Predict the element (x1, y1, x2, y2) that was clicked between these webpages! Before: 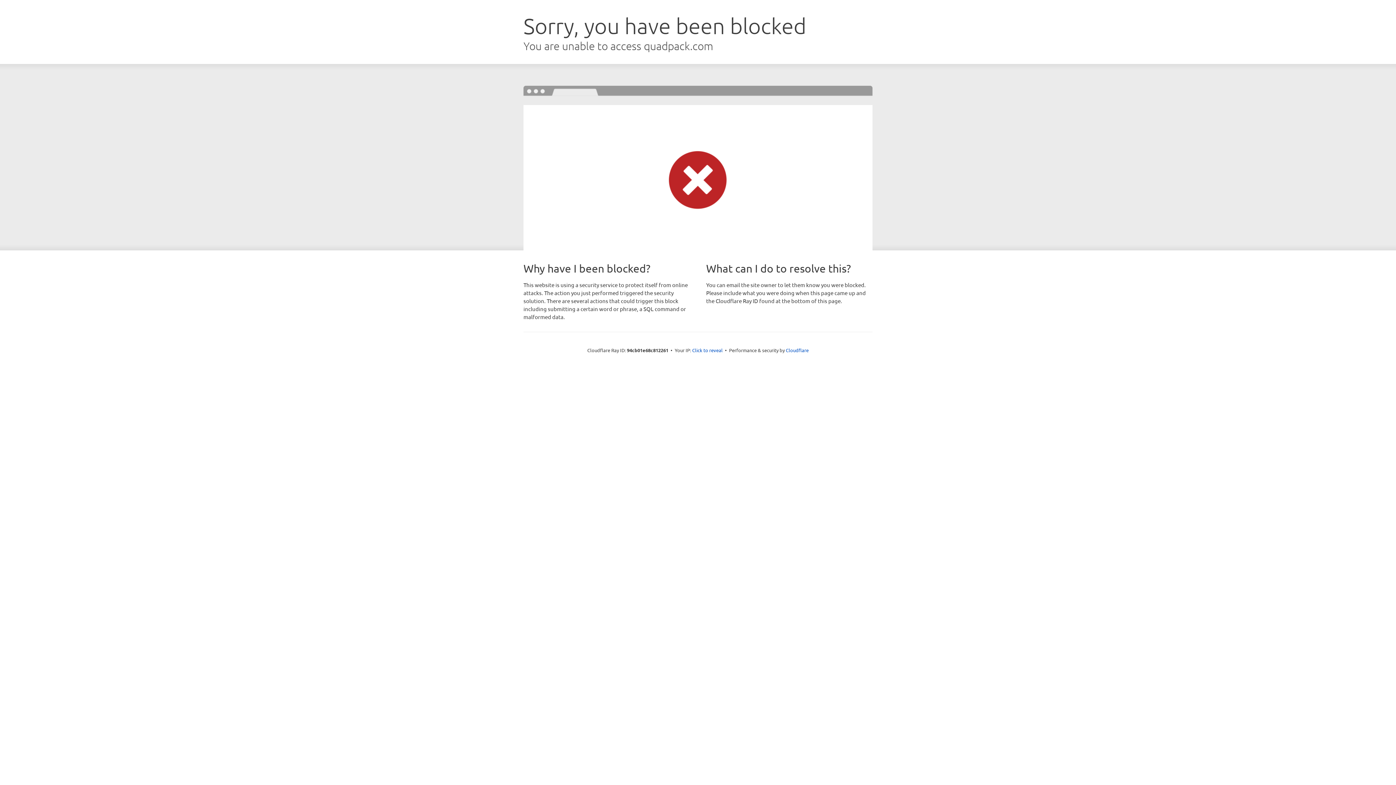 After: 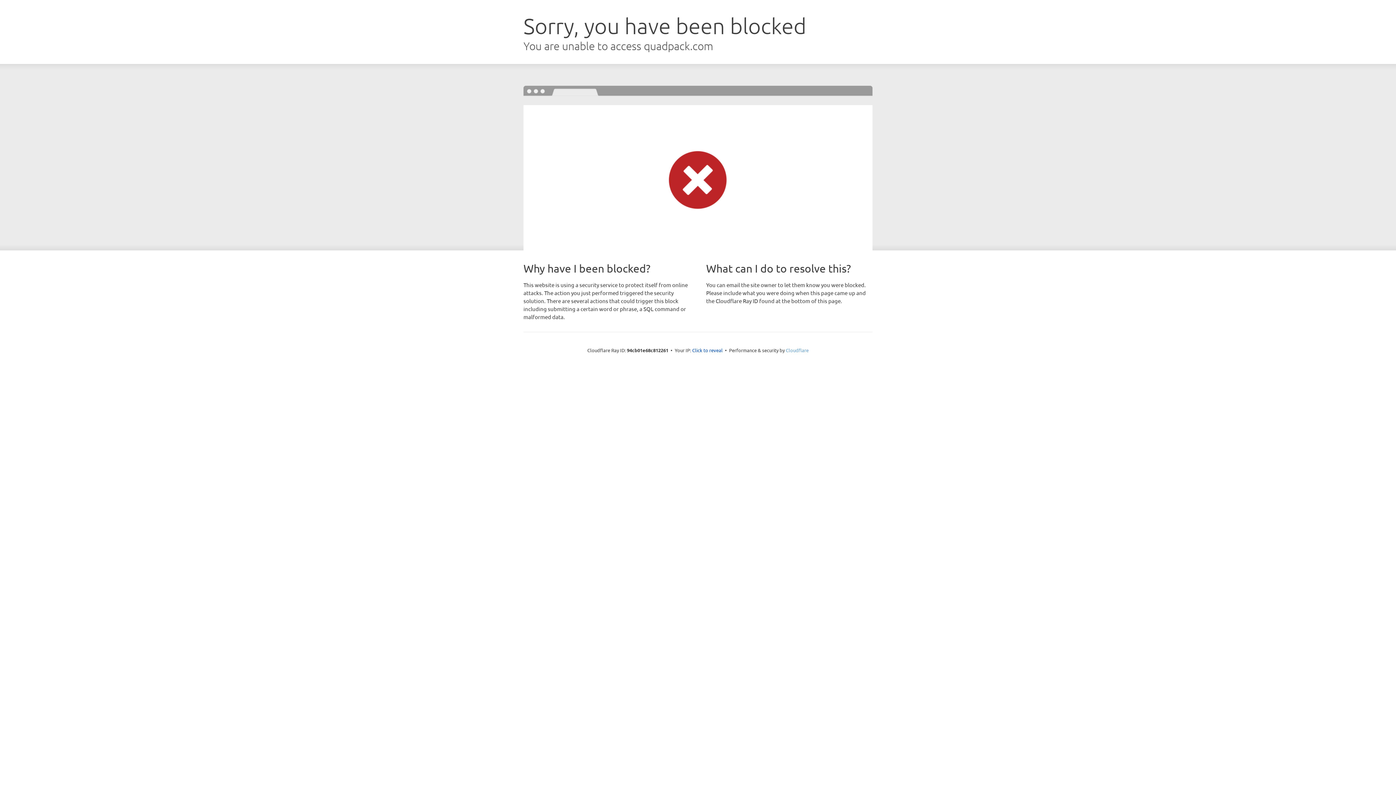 Action: label: Cloudflare bbox: (786, 347, 808, 353)